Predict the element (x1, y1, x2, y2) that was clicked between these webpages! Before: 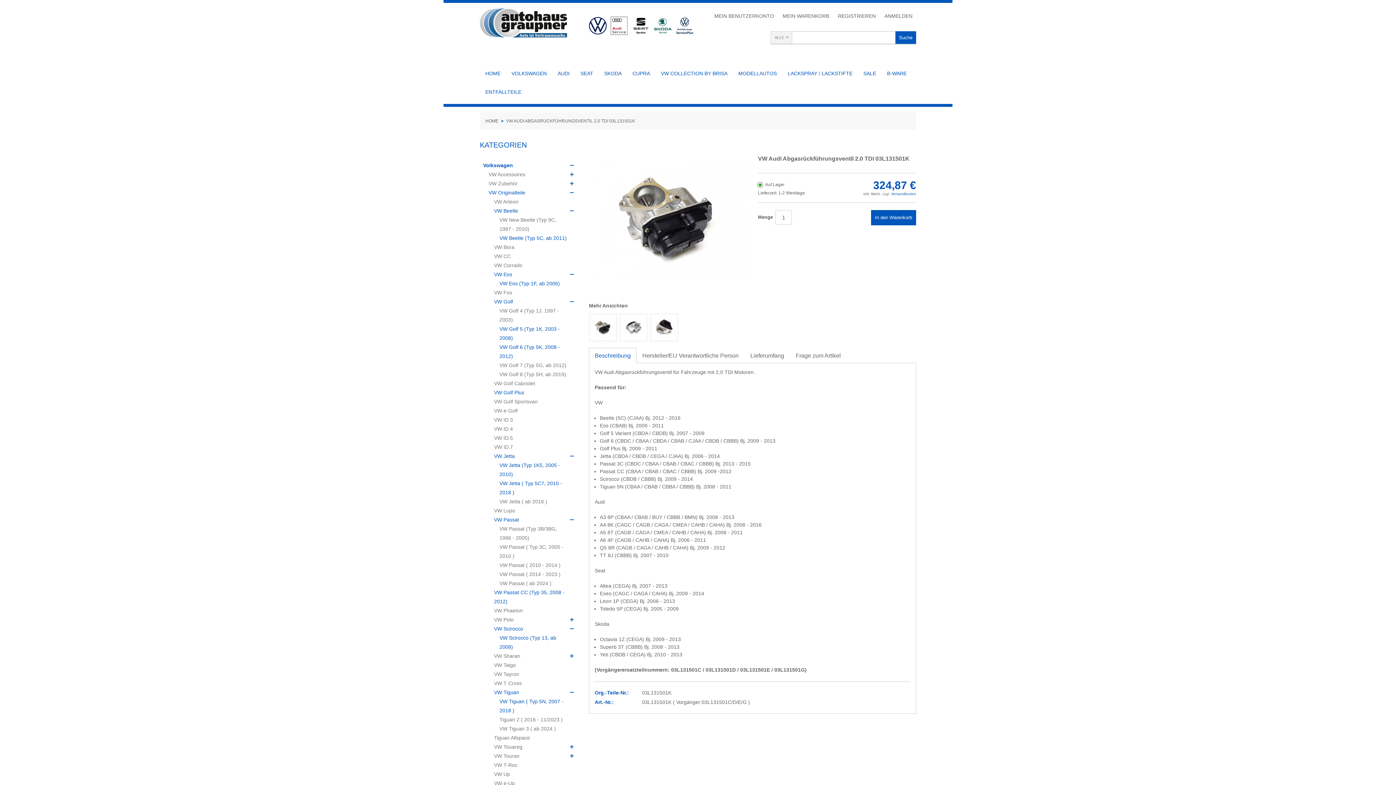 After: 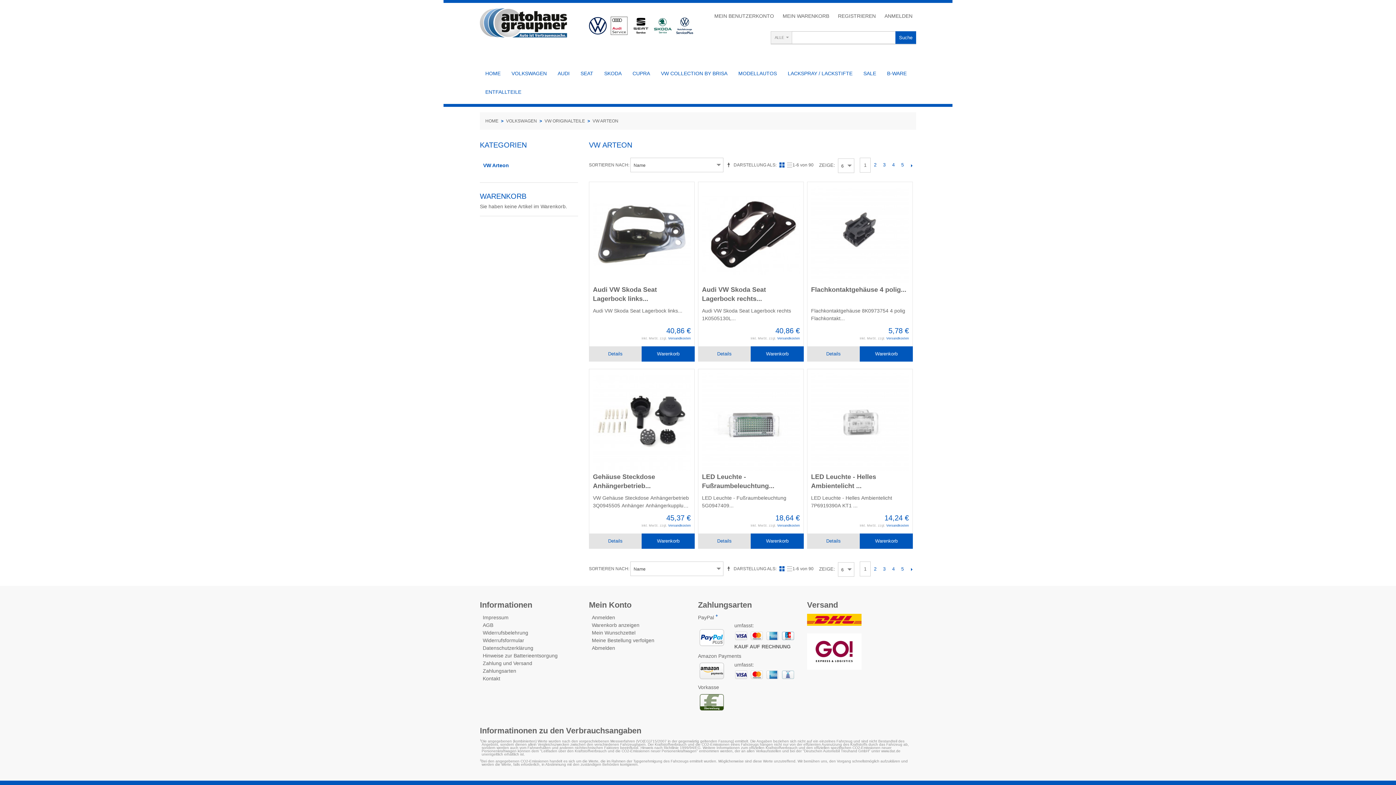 Action: label: VW Arteon bbox: (494, 198, 518, 204)